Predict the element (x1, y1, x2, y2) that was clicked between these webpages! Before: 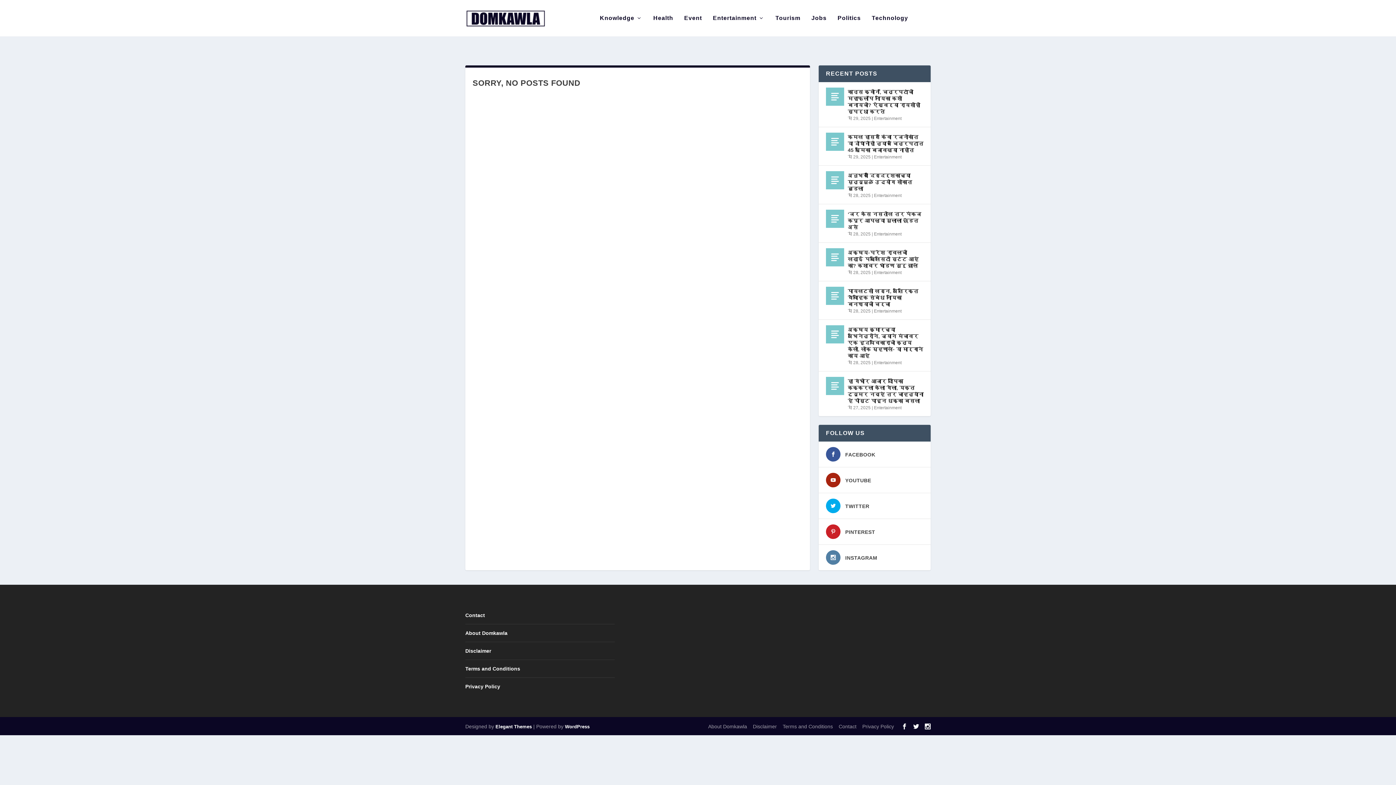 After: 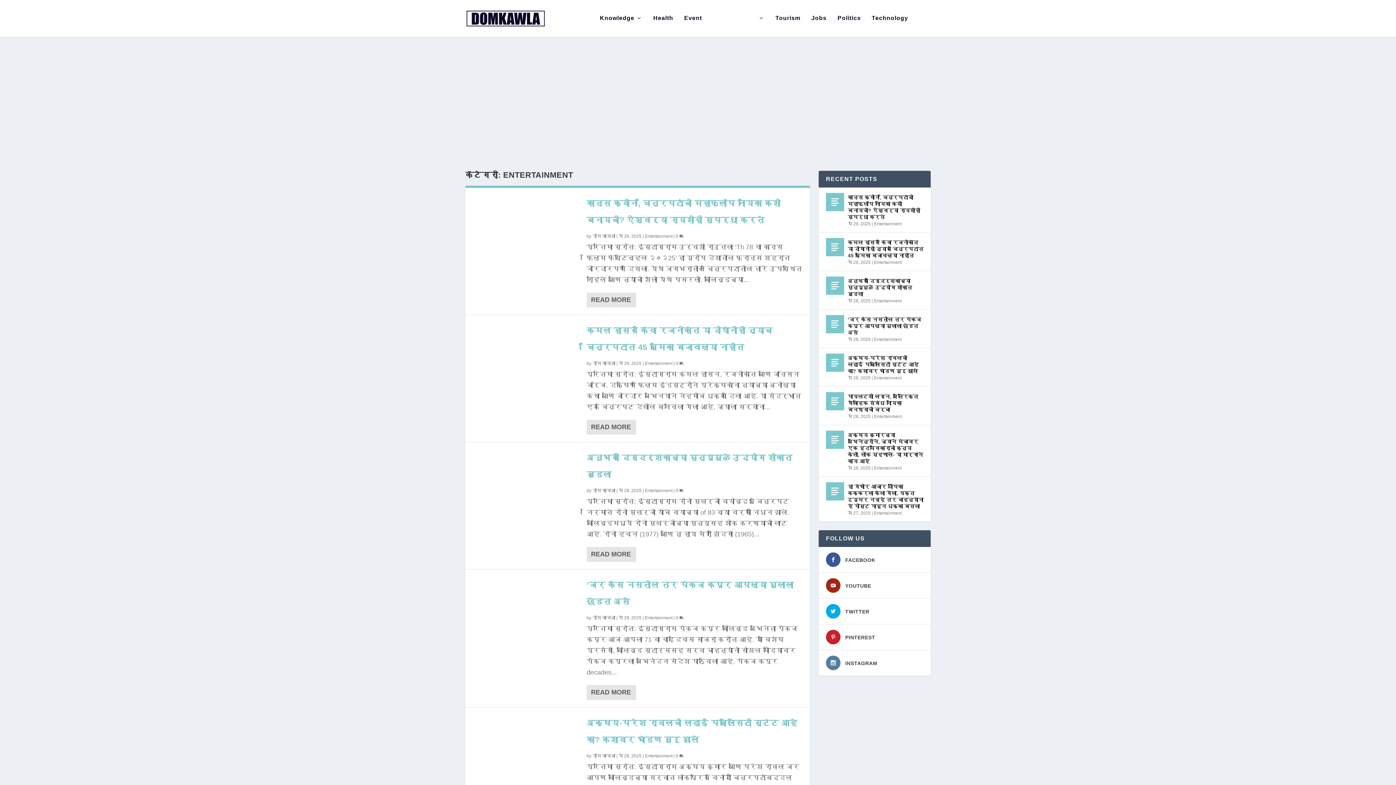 Action: bbox: (874, 308, 901, 313) label: Entertainment